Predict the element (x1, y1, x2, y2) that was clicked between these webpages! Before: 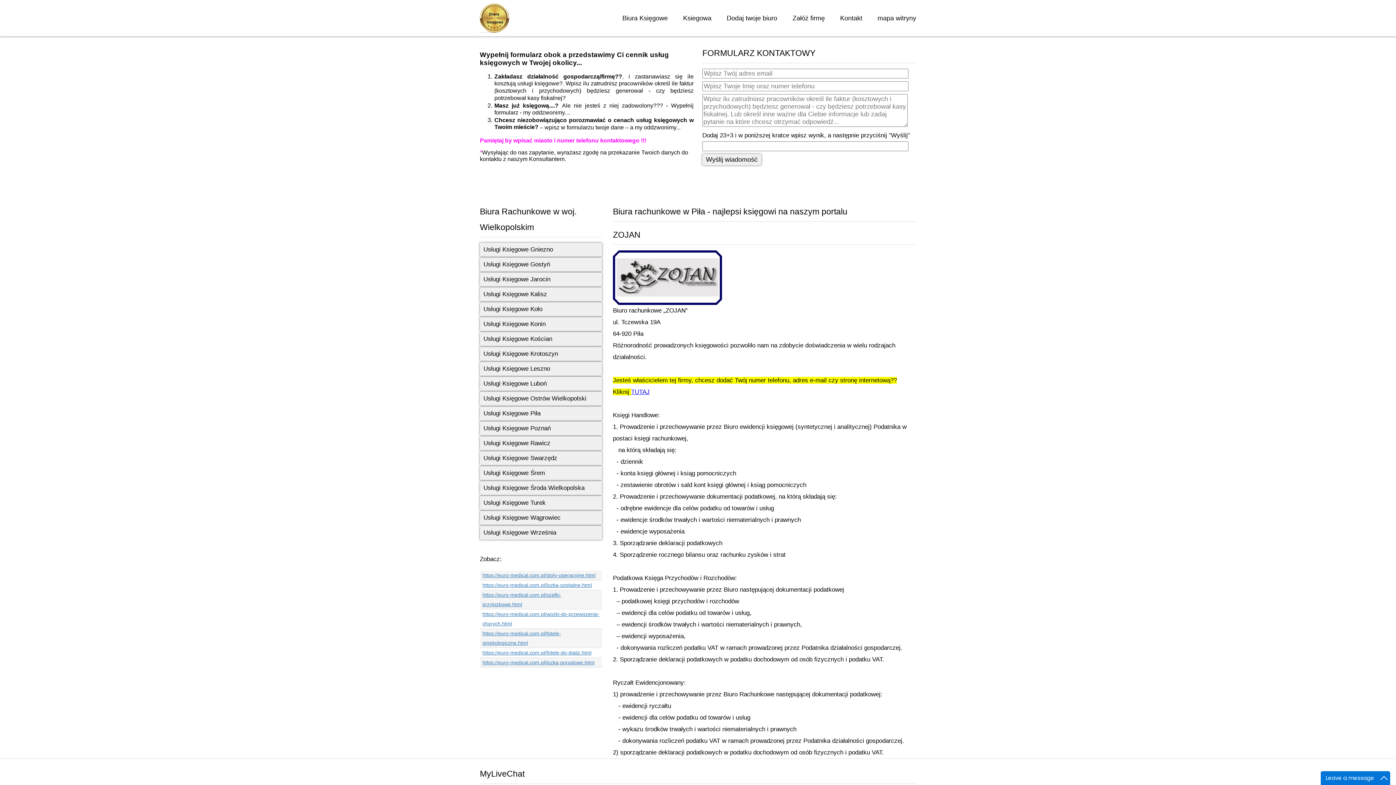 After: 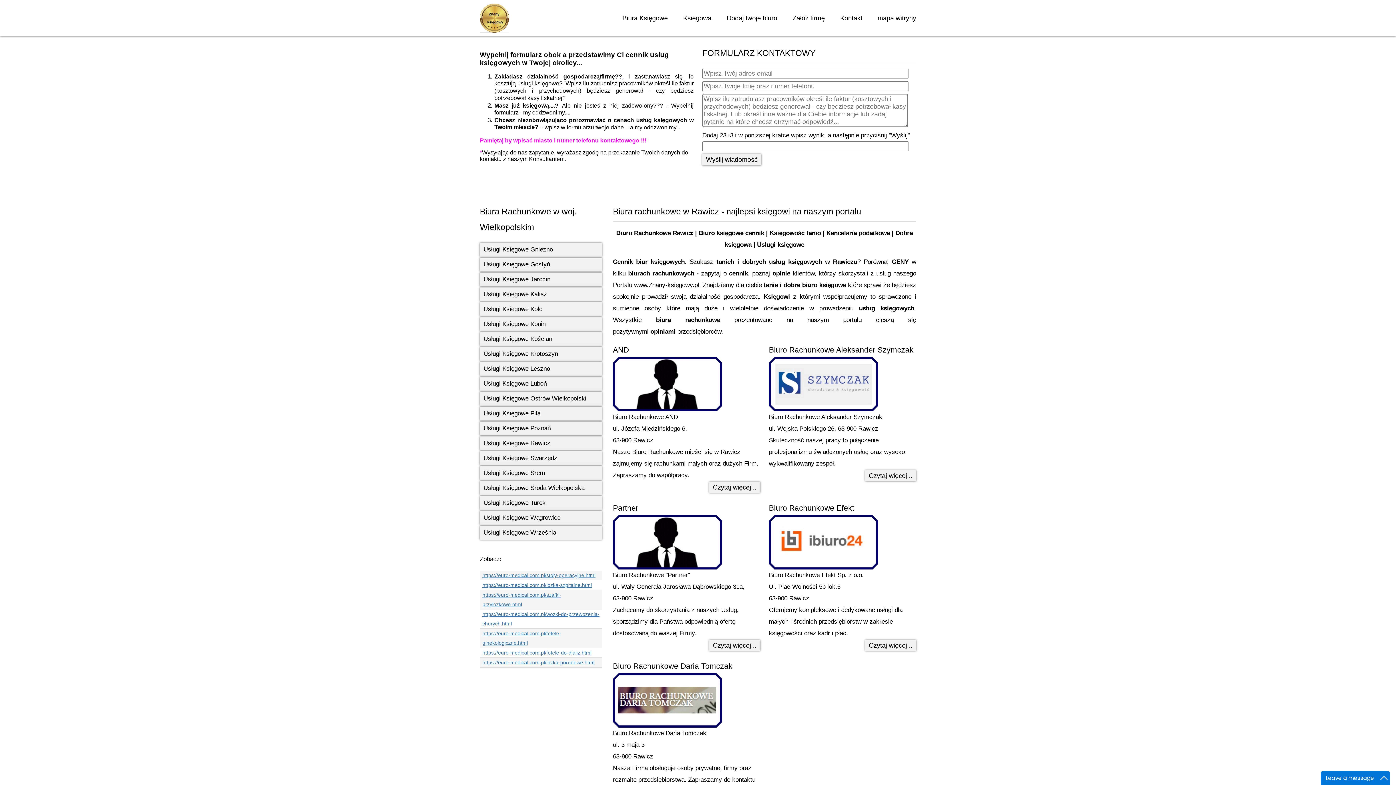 Action: bbox: (480, 436, 602, 450) label: Usługi Księgowe Rawicz